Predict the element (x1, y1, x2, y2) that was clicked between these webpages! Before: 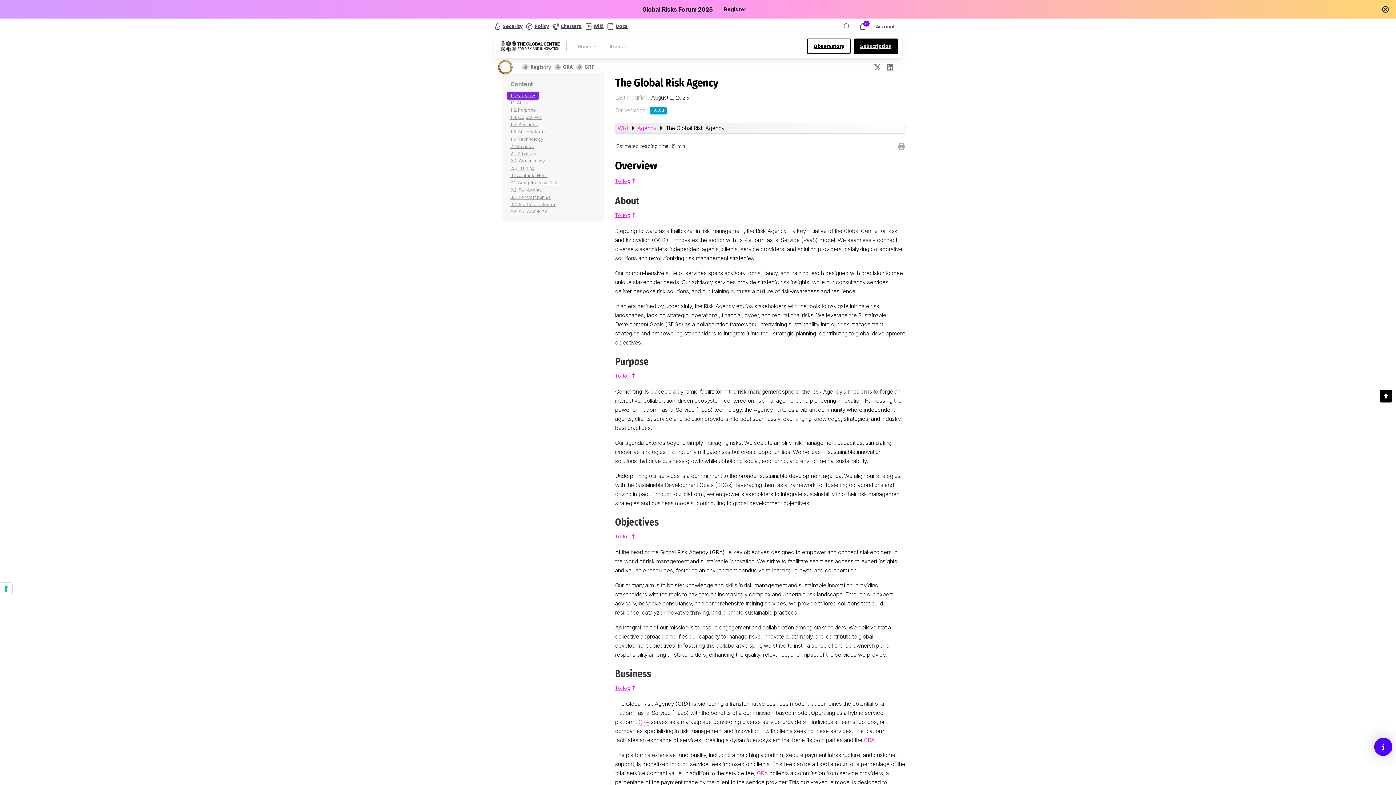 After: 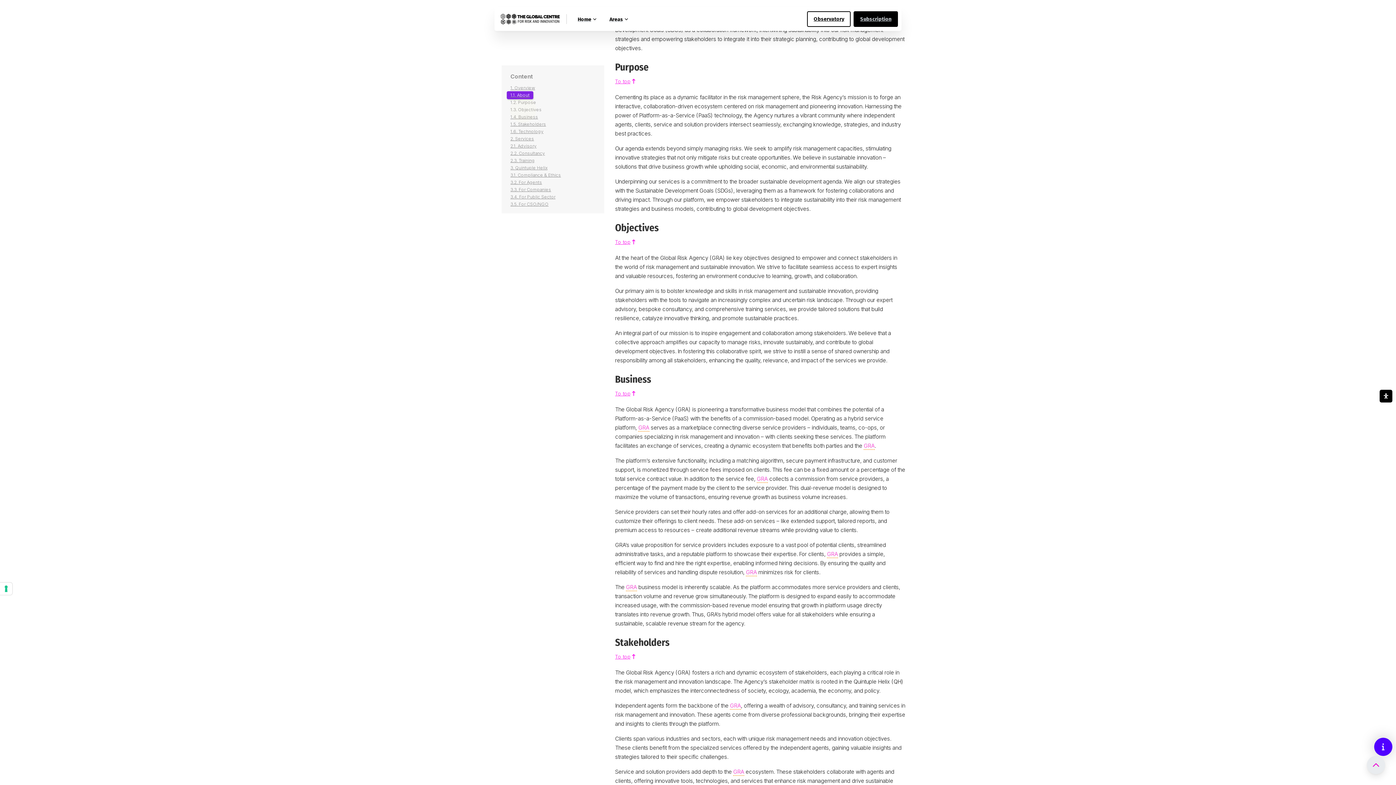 Action: label: 1.2. Purpose bbox: (510, 106, 536, 113)